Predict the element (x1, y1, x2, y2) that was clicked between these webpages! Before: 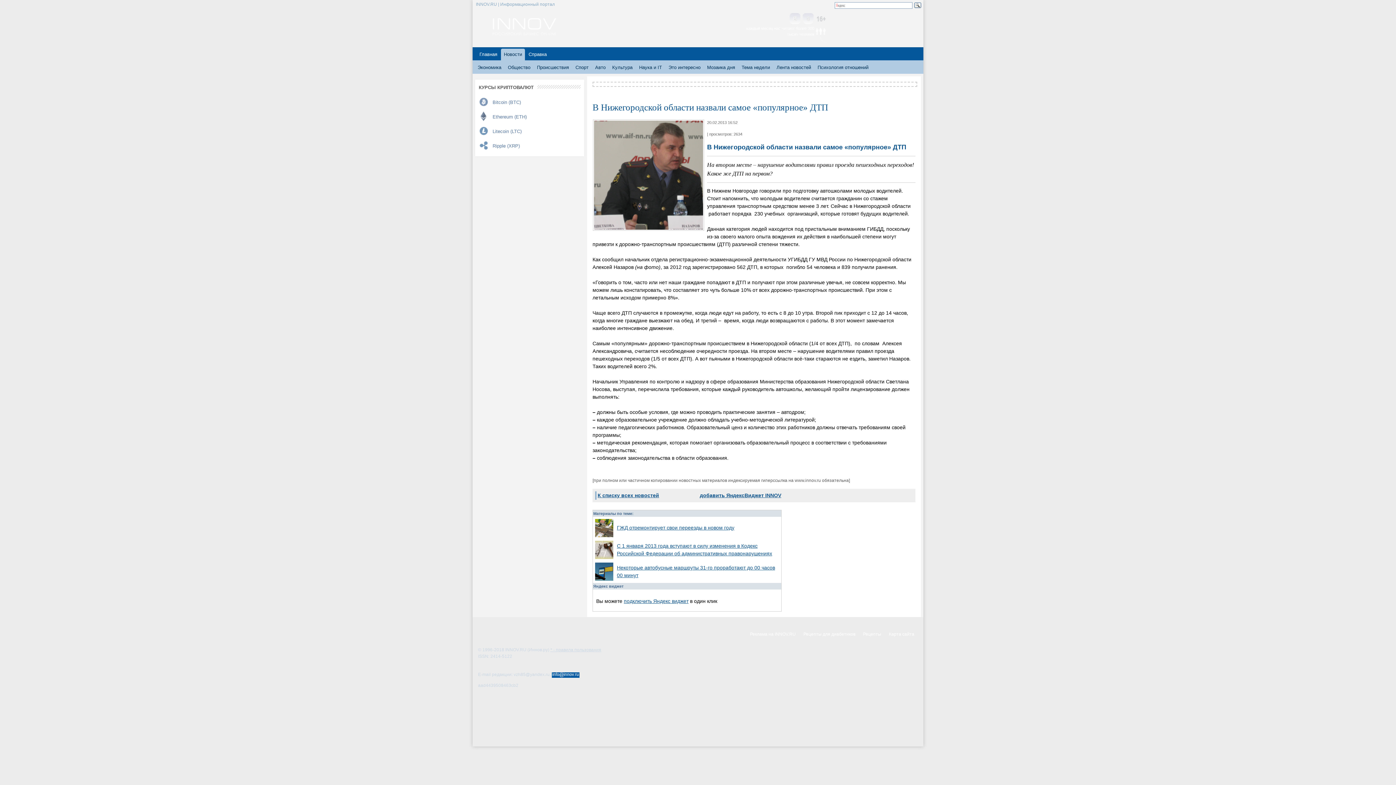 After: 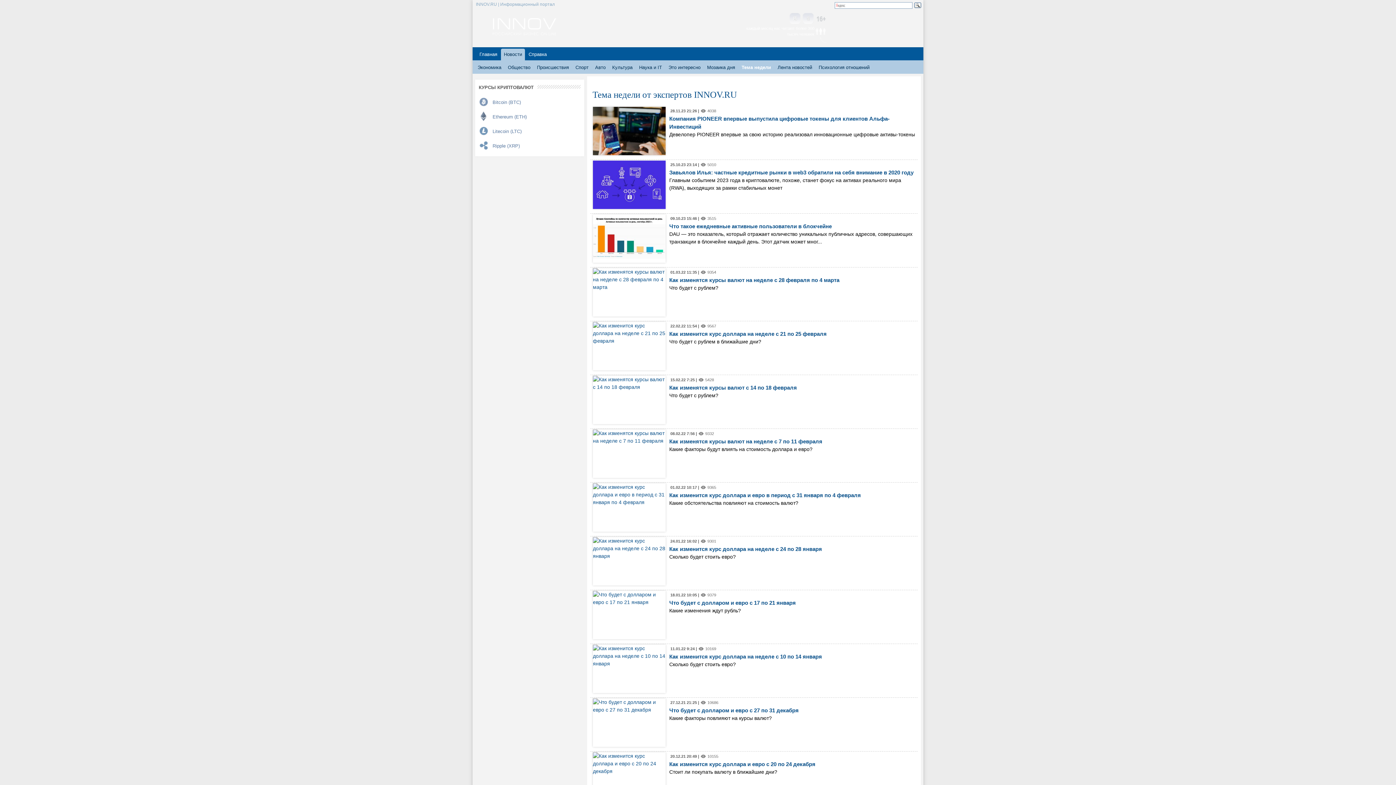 Action: bbox: (738, 62, 773, 72) label: Тема недели